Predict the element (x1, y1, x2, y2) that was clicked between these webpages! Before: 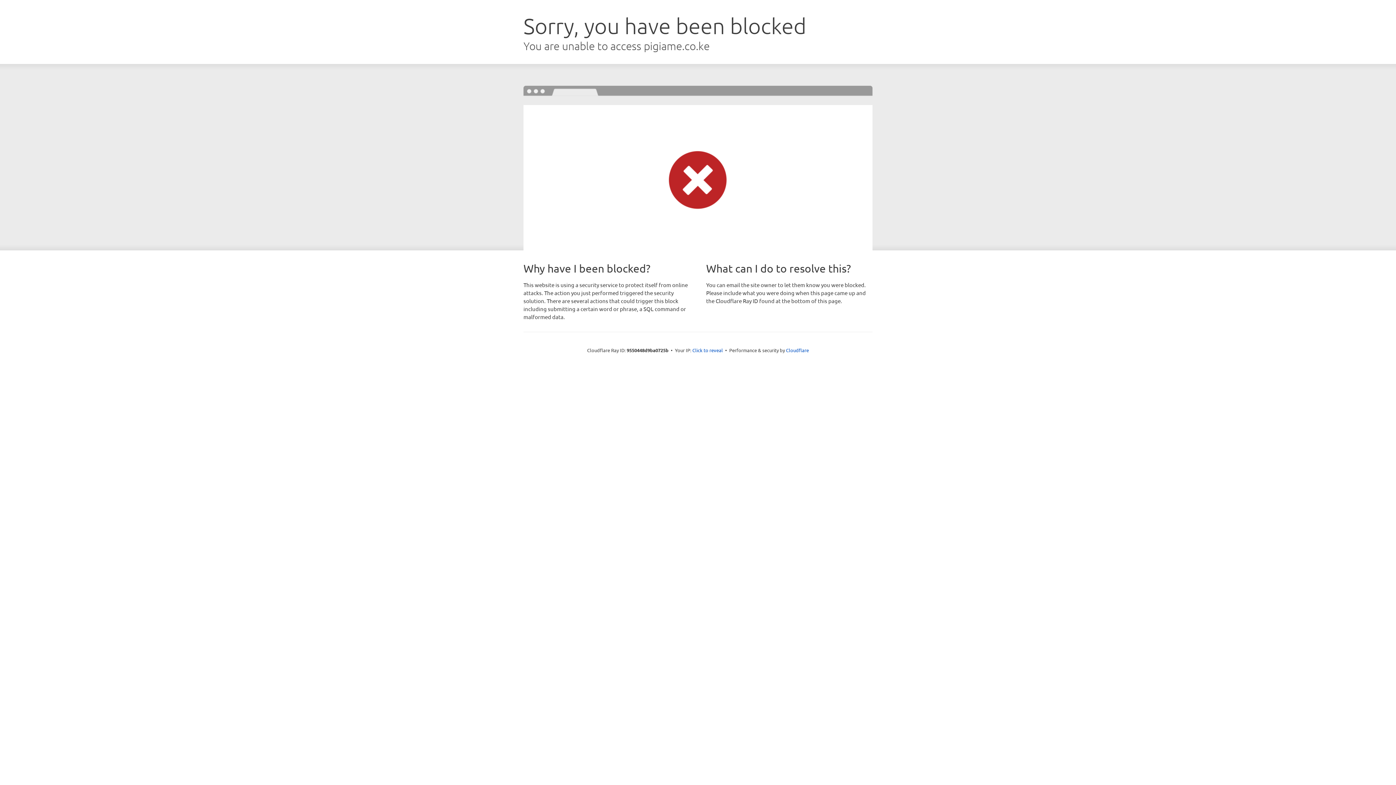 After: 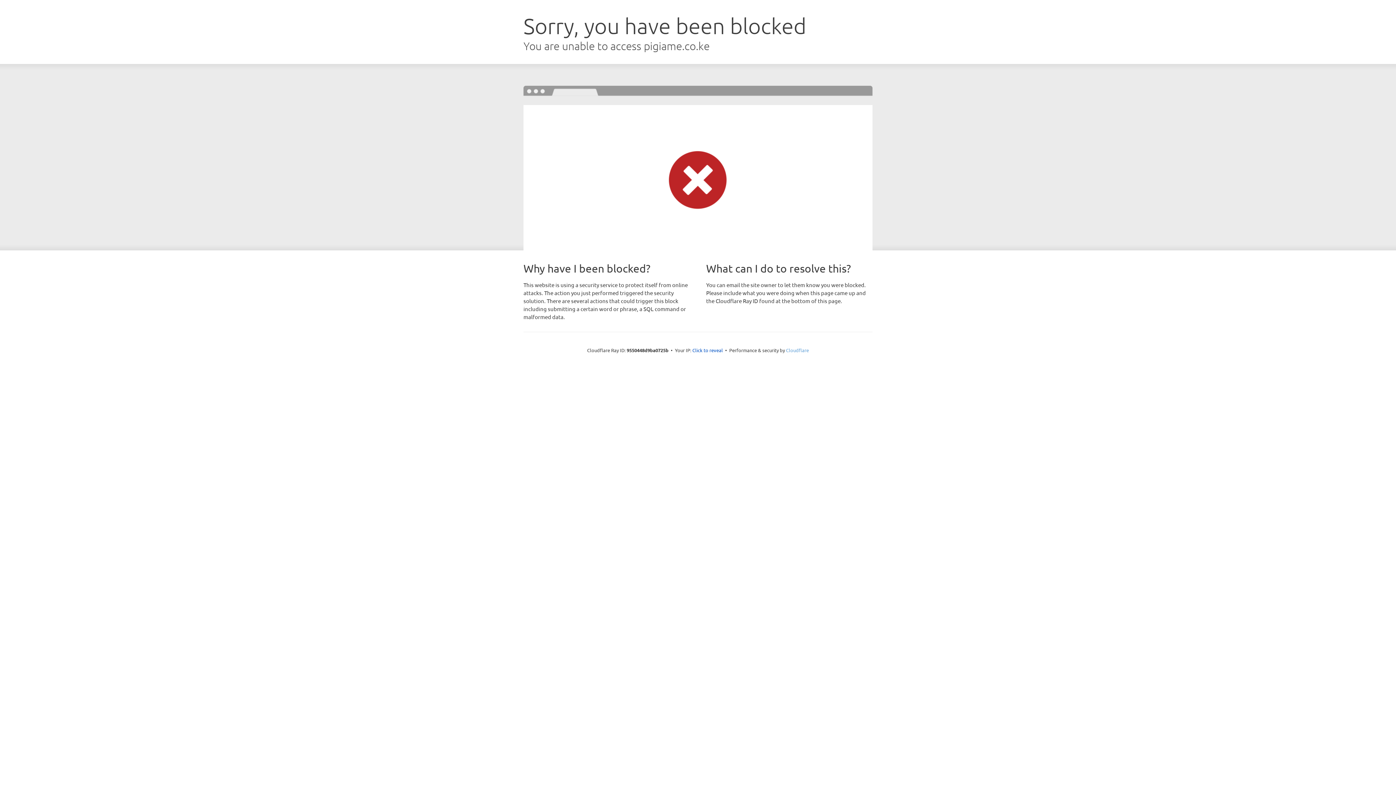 Action: bbox: (786, 347, 809, 353) label: Cloudflare